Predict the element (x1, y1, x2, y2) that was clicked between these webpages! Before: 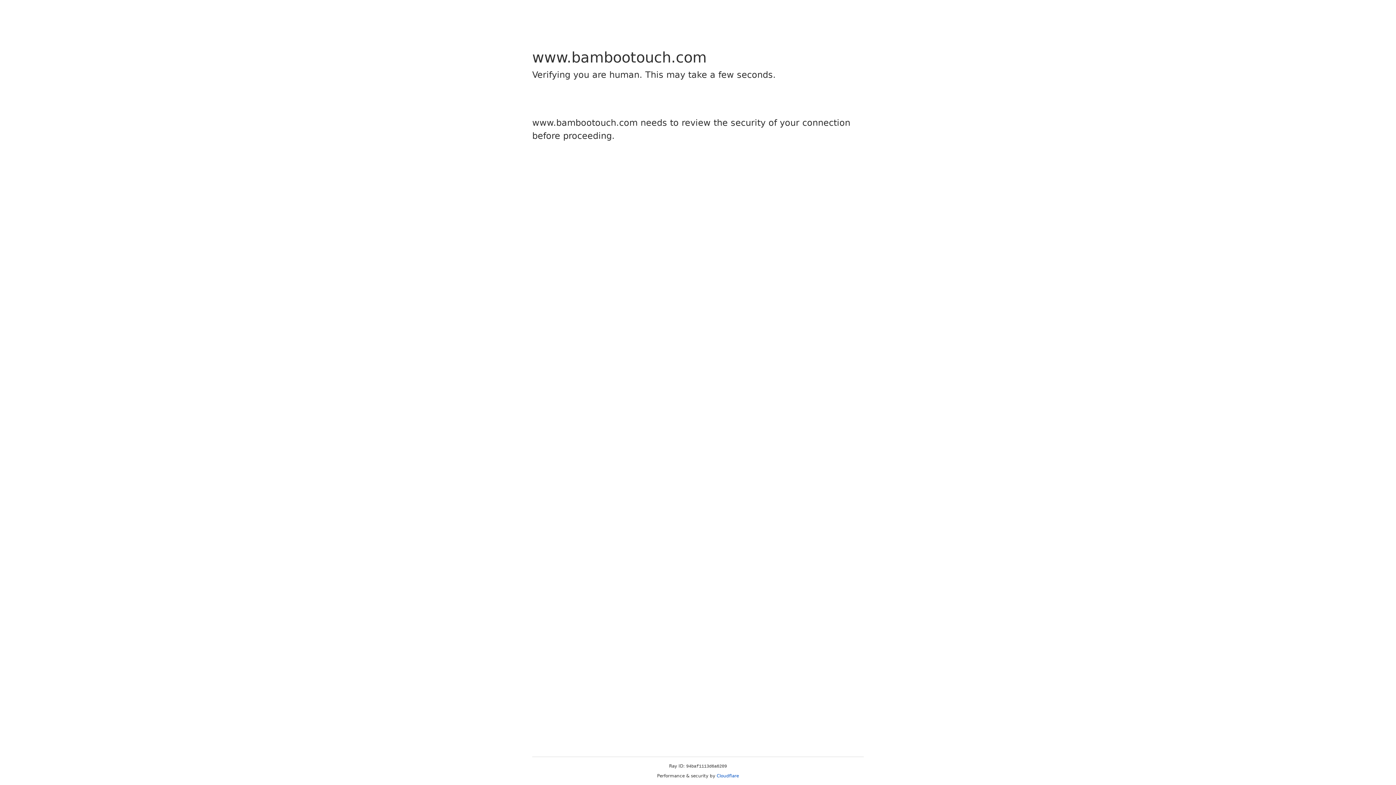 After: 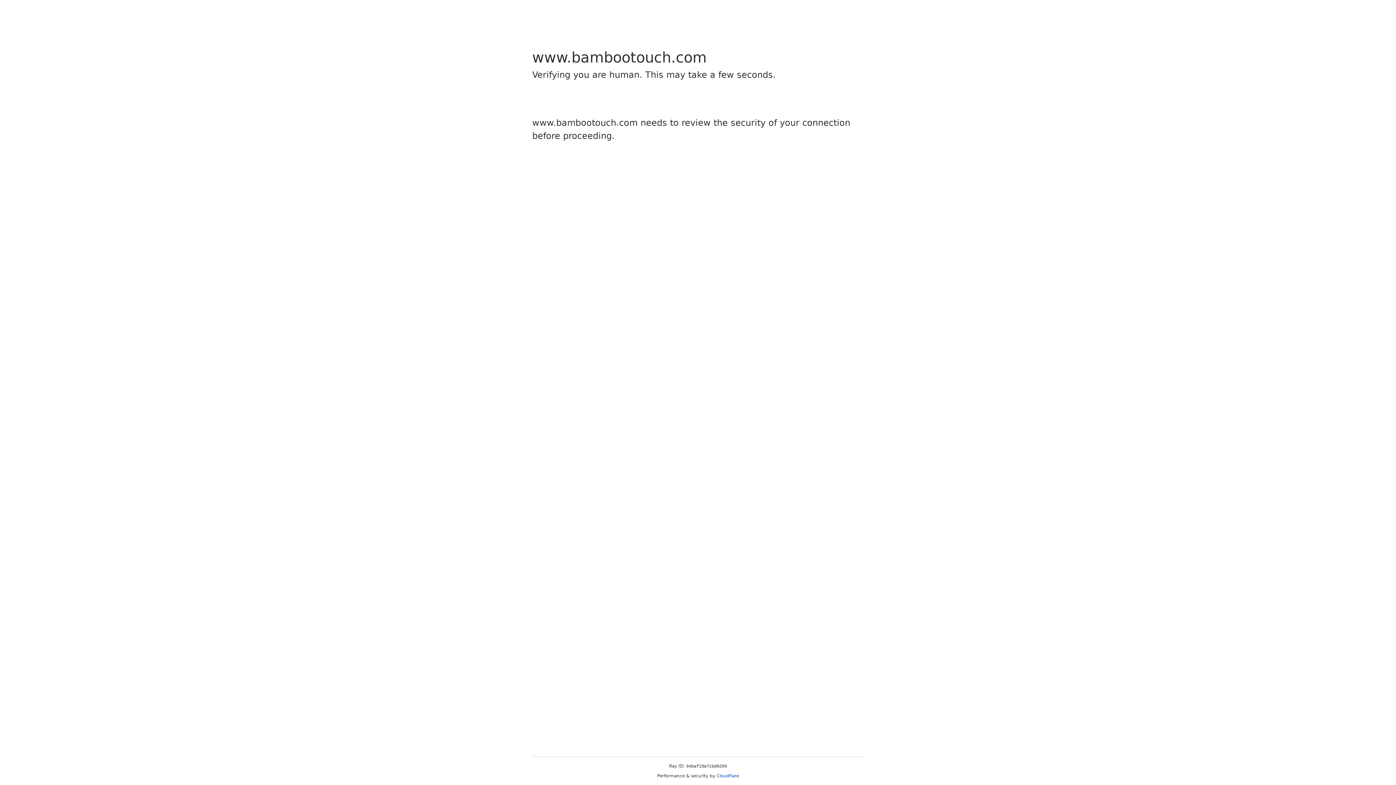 Action: label: Cloudflare bbox: (716, 773, 739, 778)